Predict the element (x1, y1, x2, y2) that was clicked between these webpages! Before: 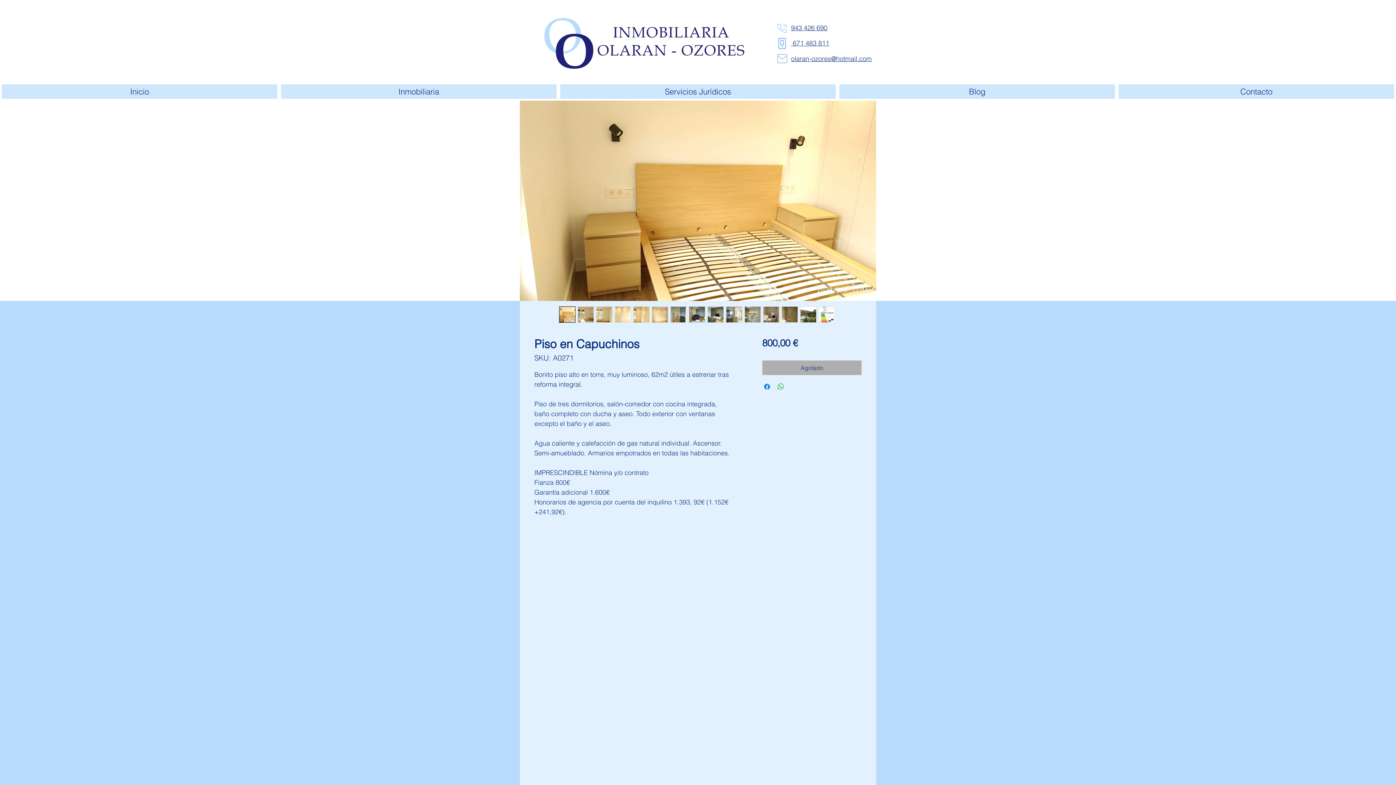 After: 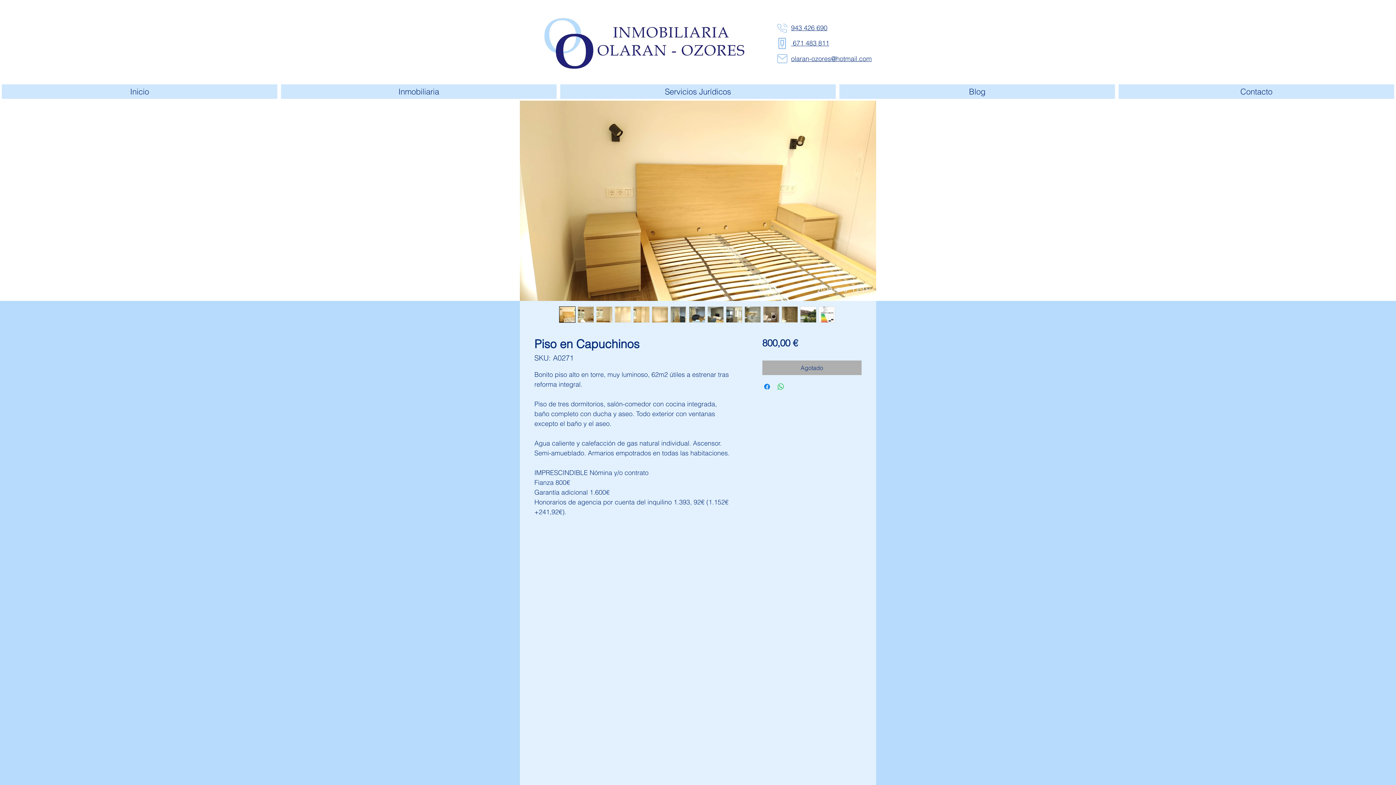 Action: bbox: (818, 306, 835, 322)